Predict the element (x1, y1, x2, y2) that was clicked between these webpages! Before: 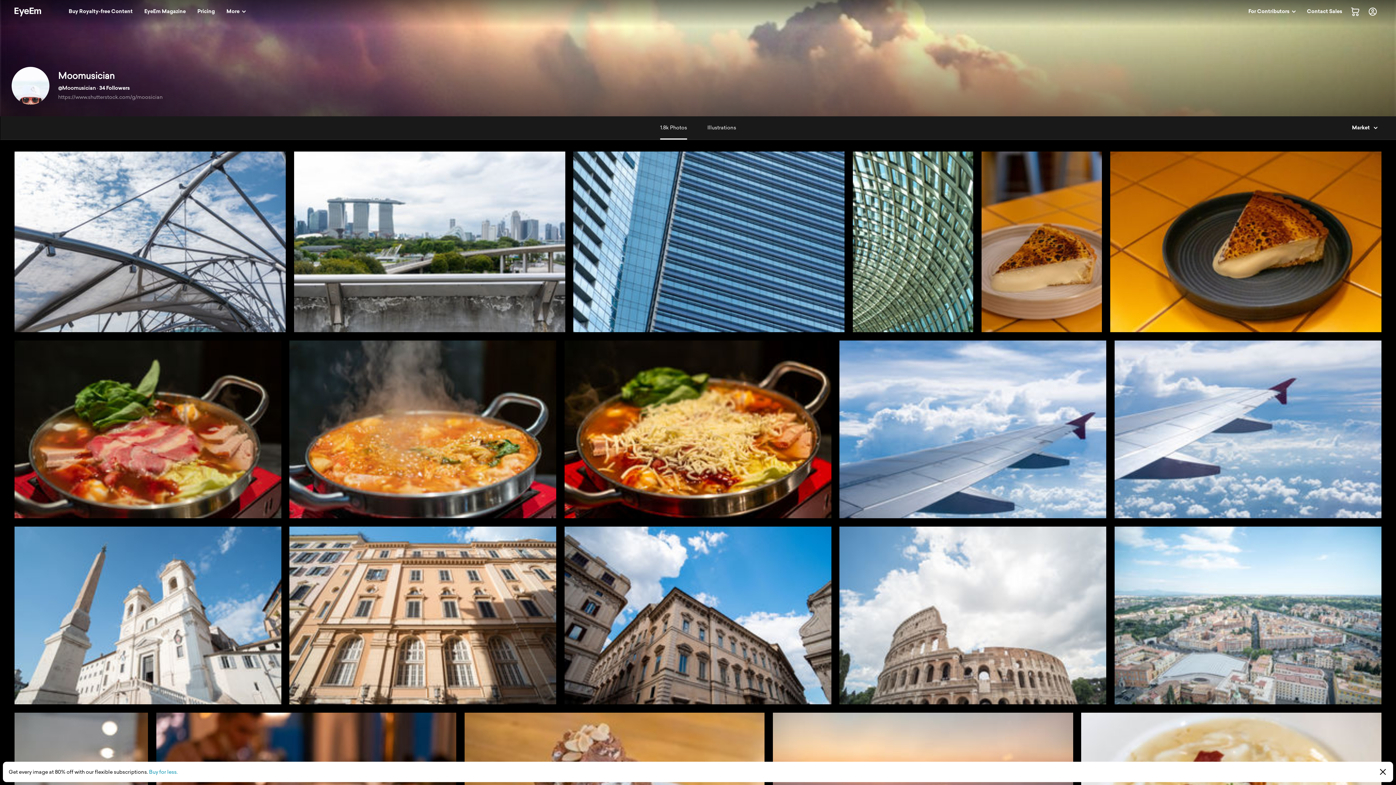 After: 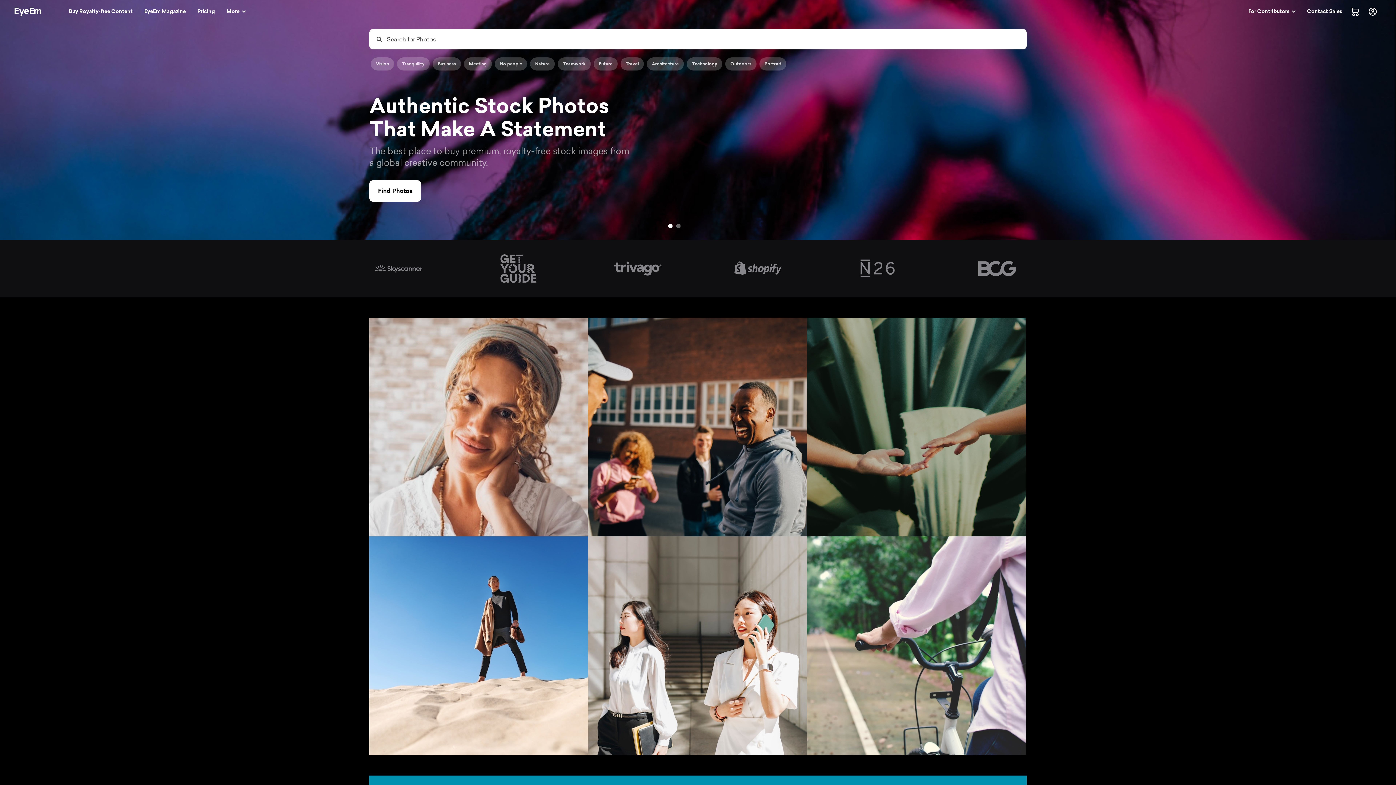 Action: bbox: (14, 7, 41, 16)